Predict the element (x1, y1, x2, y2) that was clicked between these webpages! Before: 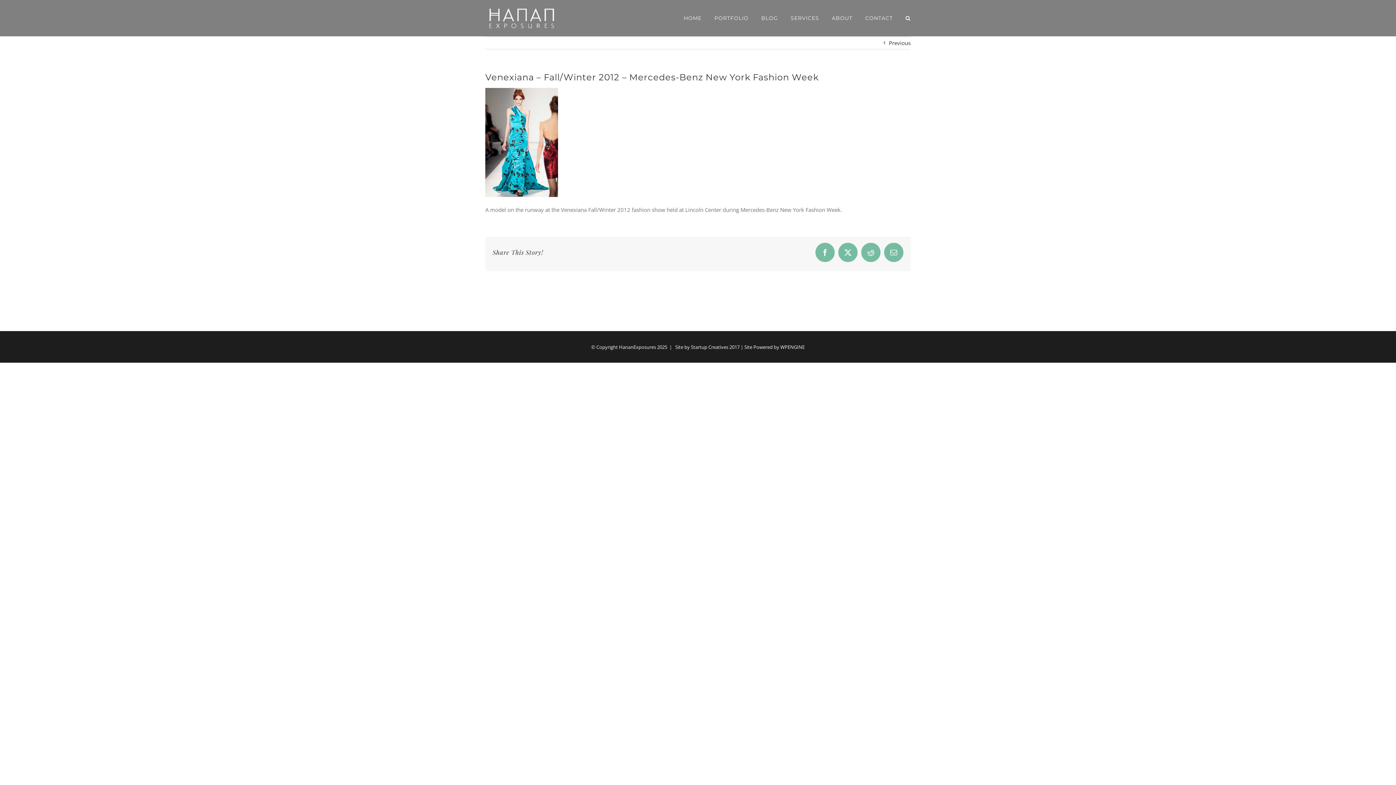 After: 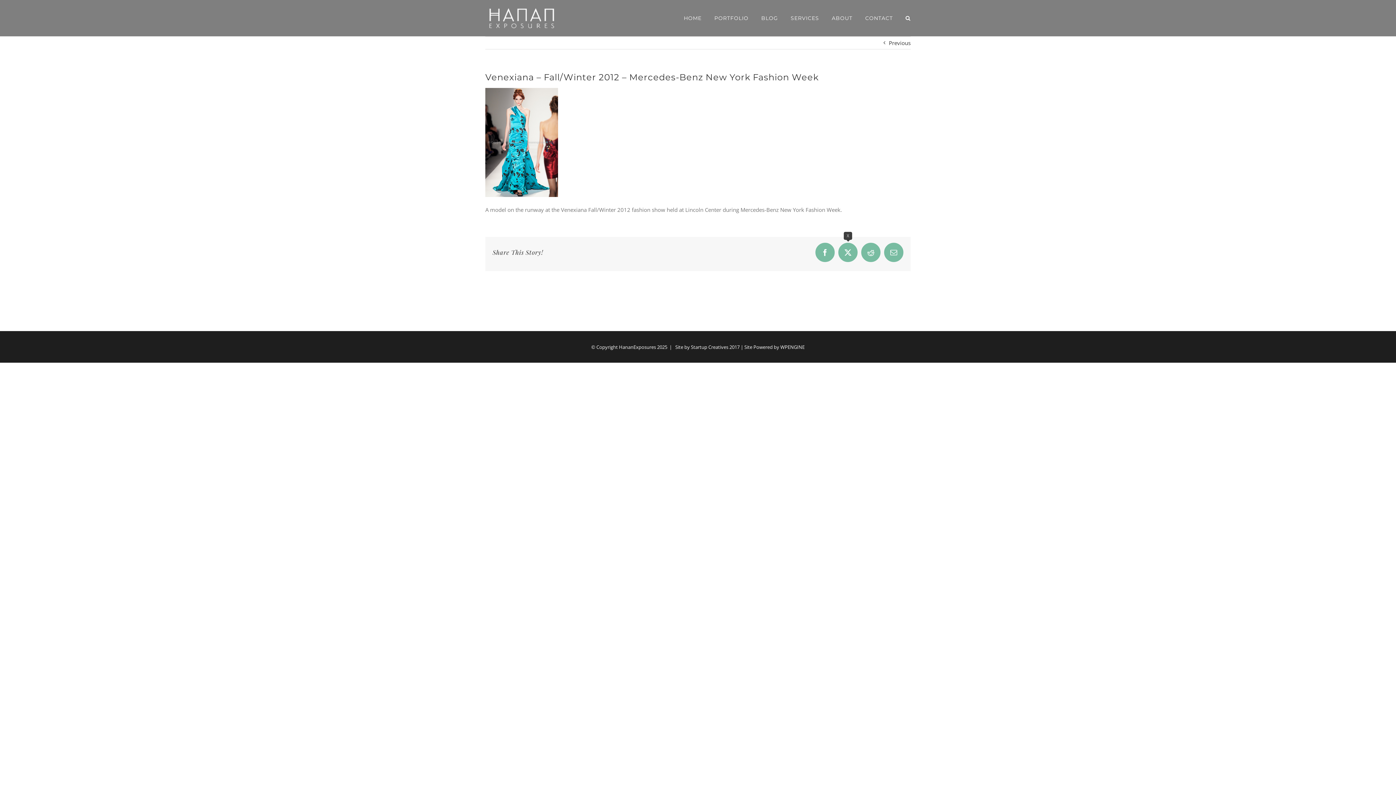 Action: bbox: (838, 243, 857, 262) label: X